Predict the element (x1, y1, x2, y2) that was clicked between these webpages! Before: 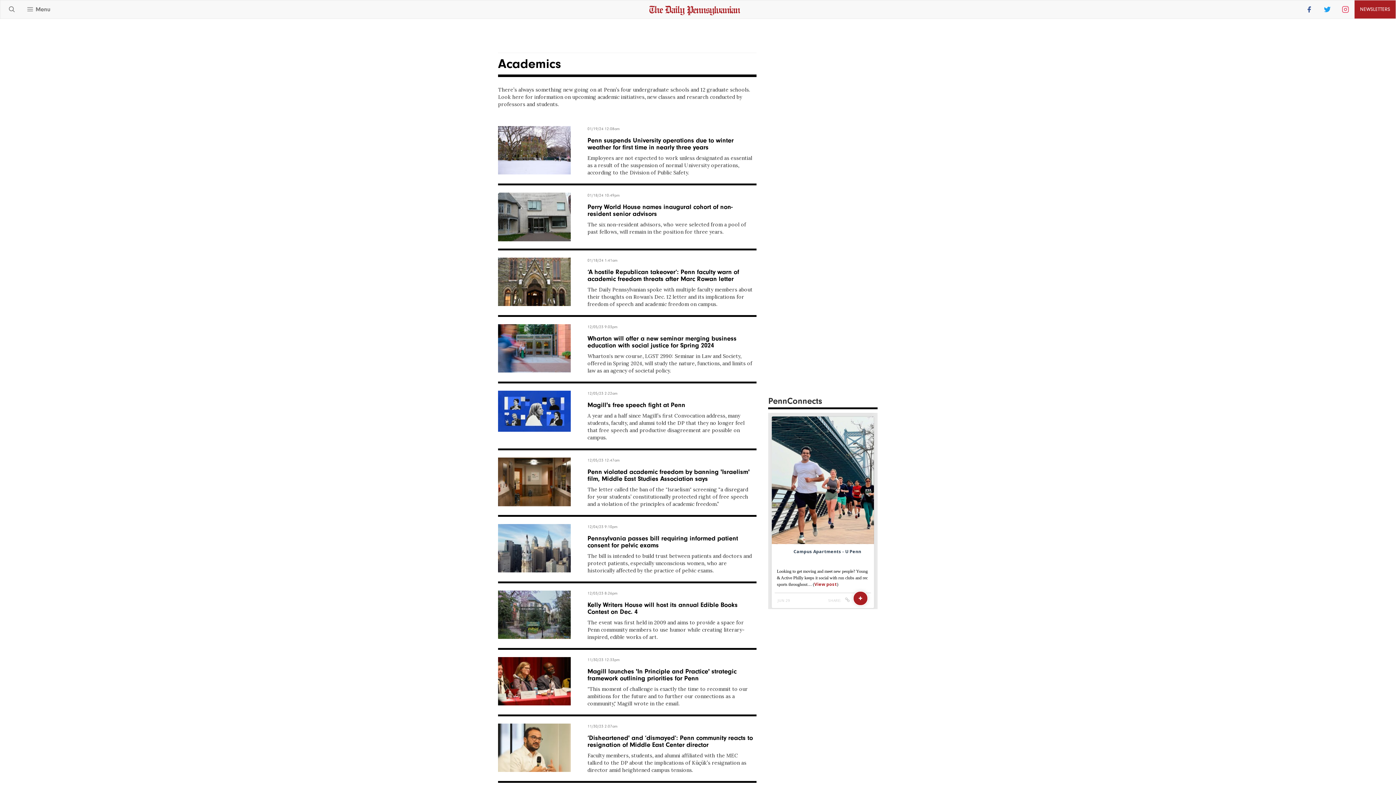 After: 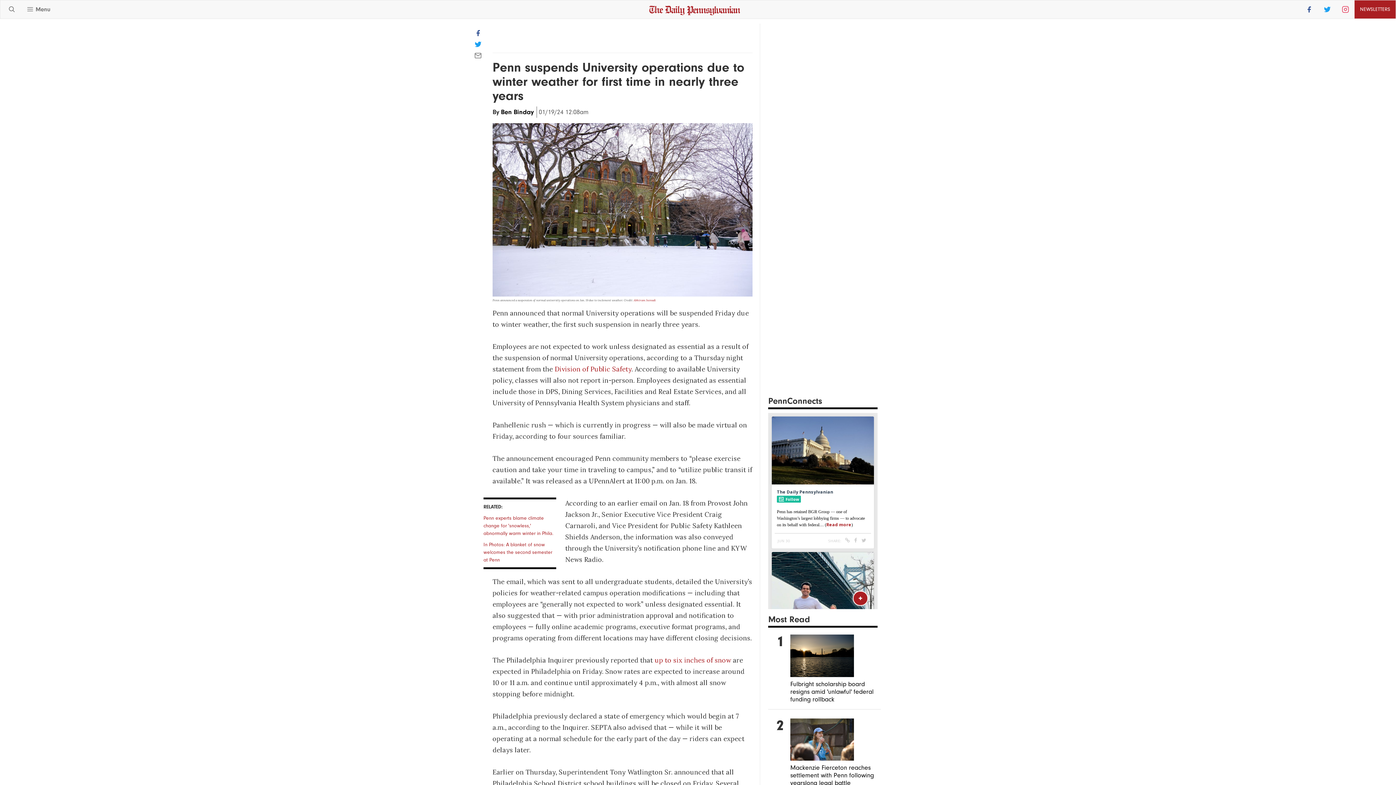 Action: bbox: (587, 136, 733, 151) label: Penn suspends University operations due to winter weather for first time in nearly three years